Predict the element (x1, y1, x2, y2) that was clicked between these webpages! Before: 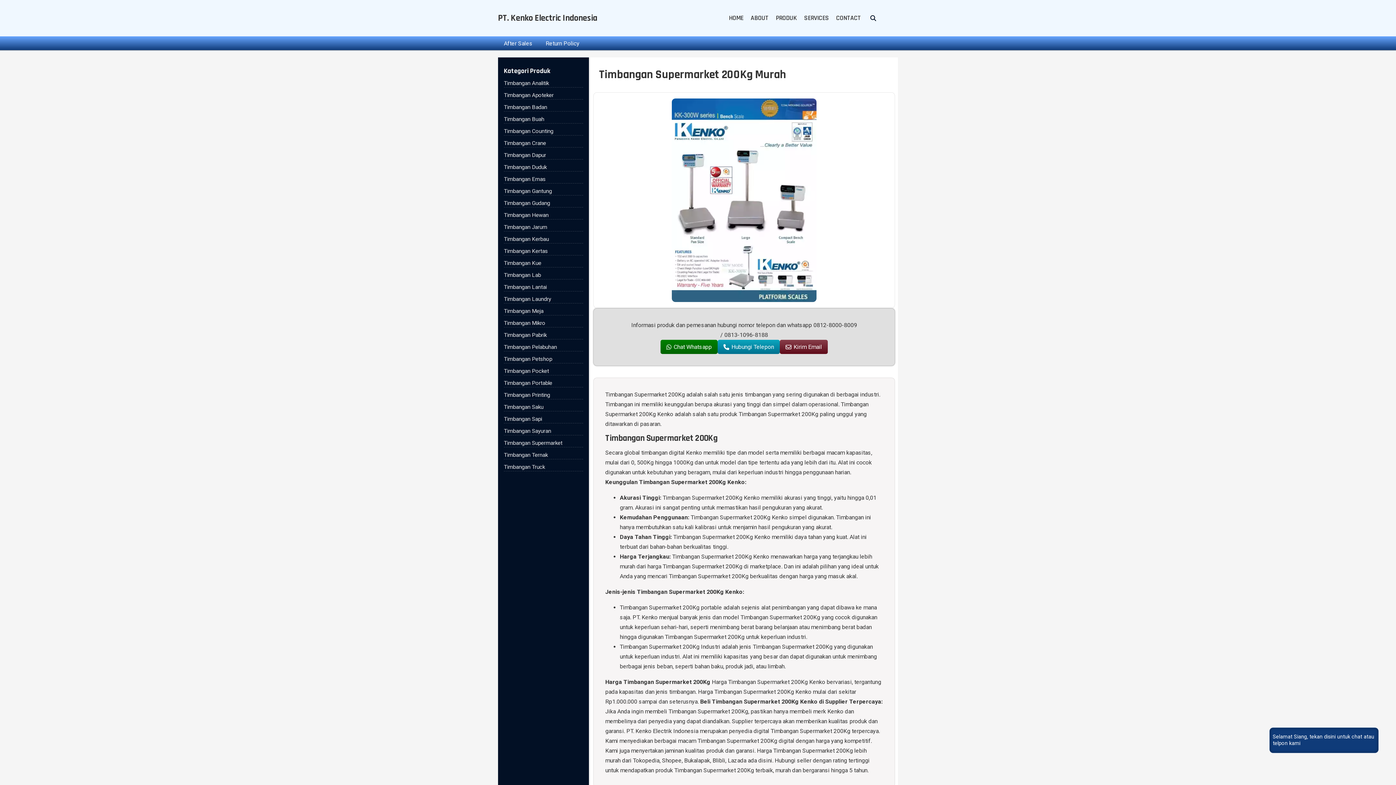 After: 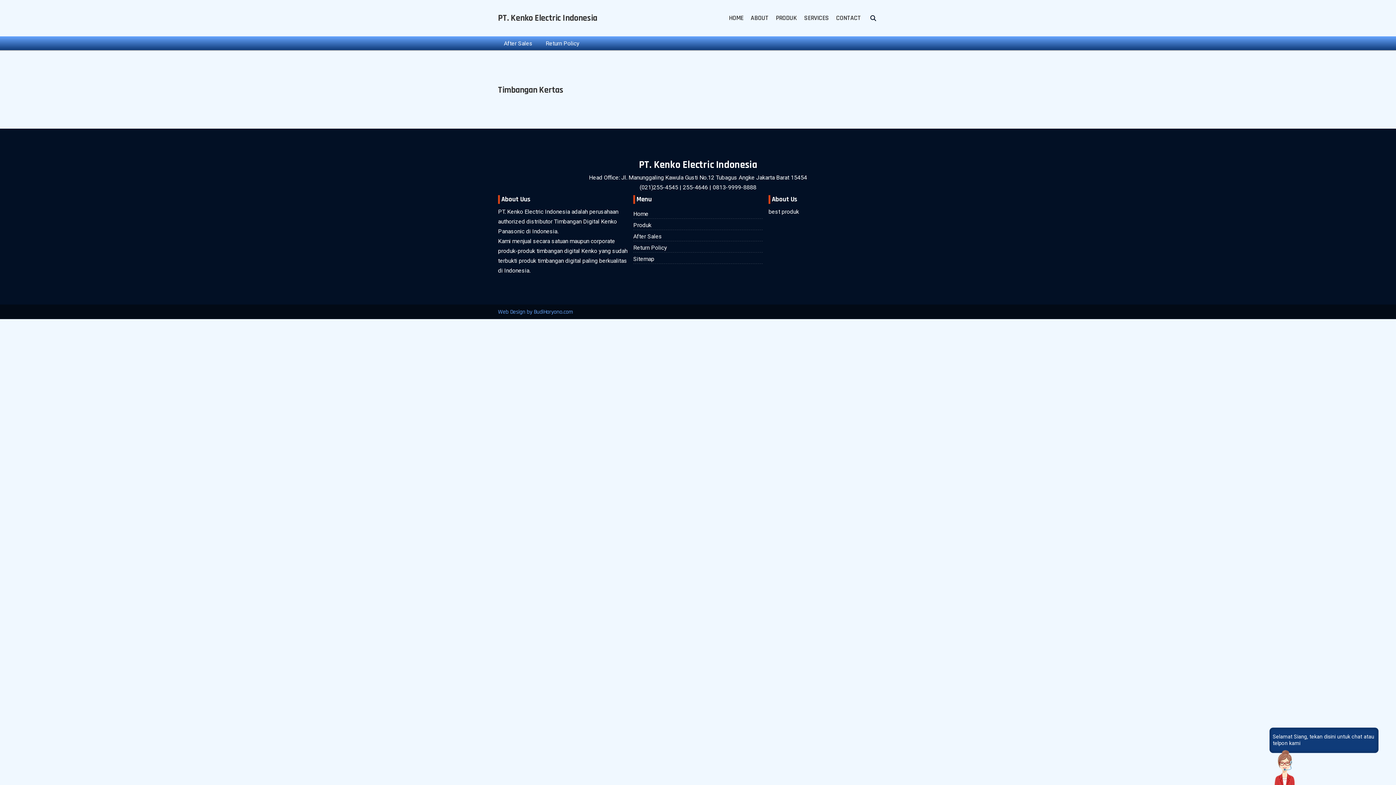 Action: label: Timbangan Kertas bbox: (504, 247, 583, 255)